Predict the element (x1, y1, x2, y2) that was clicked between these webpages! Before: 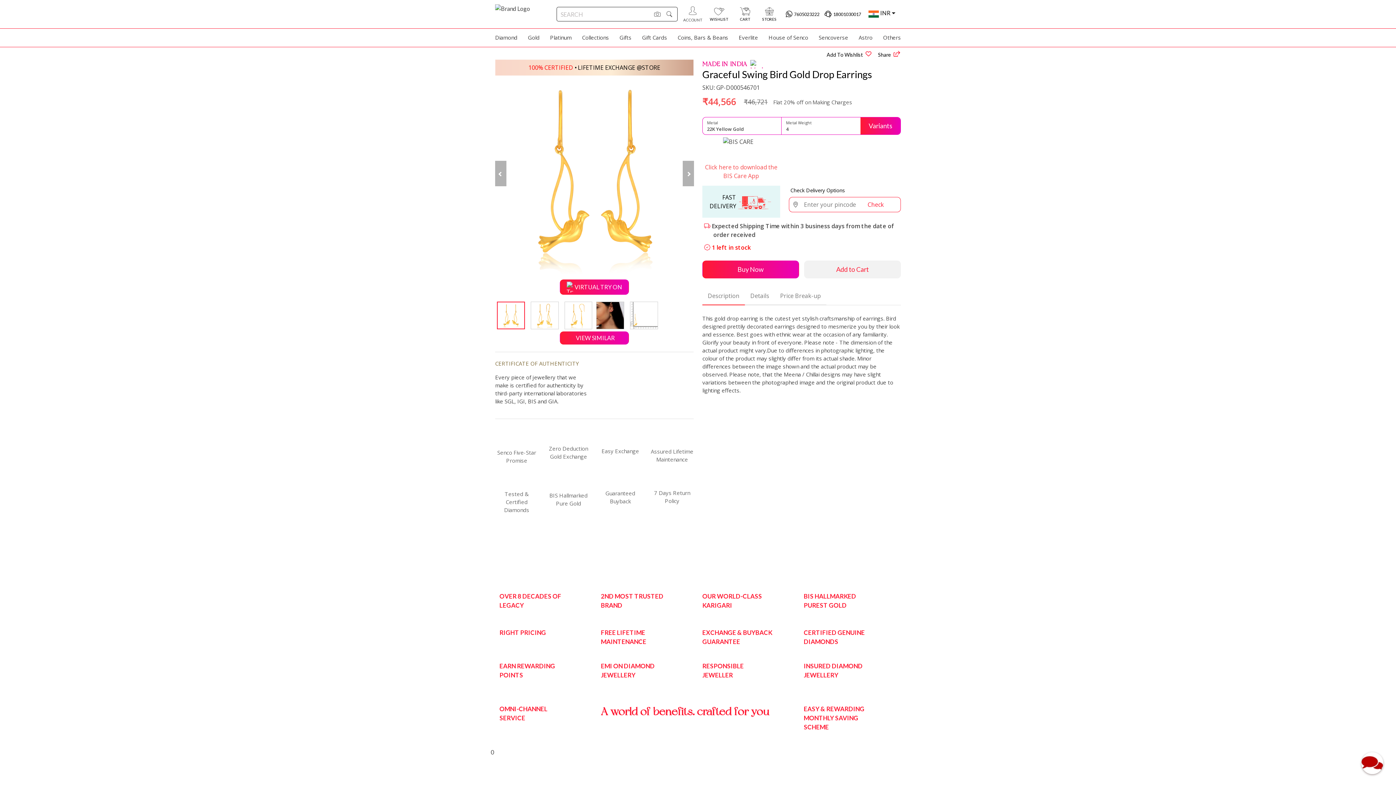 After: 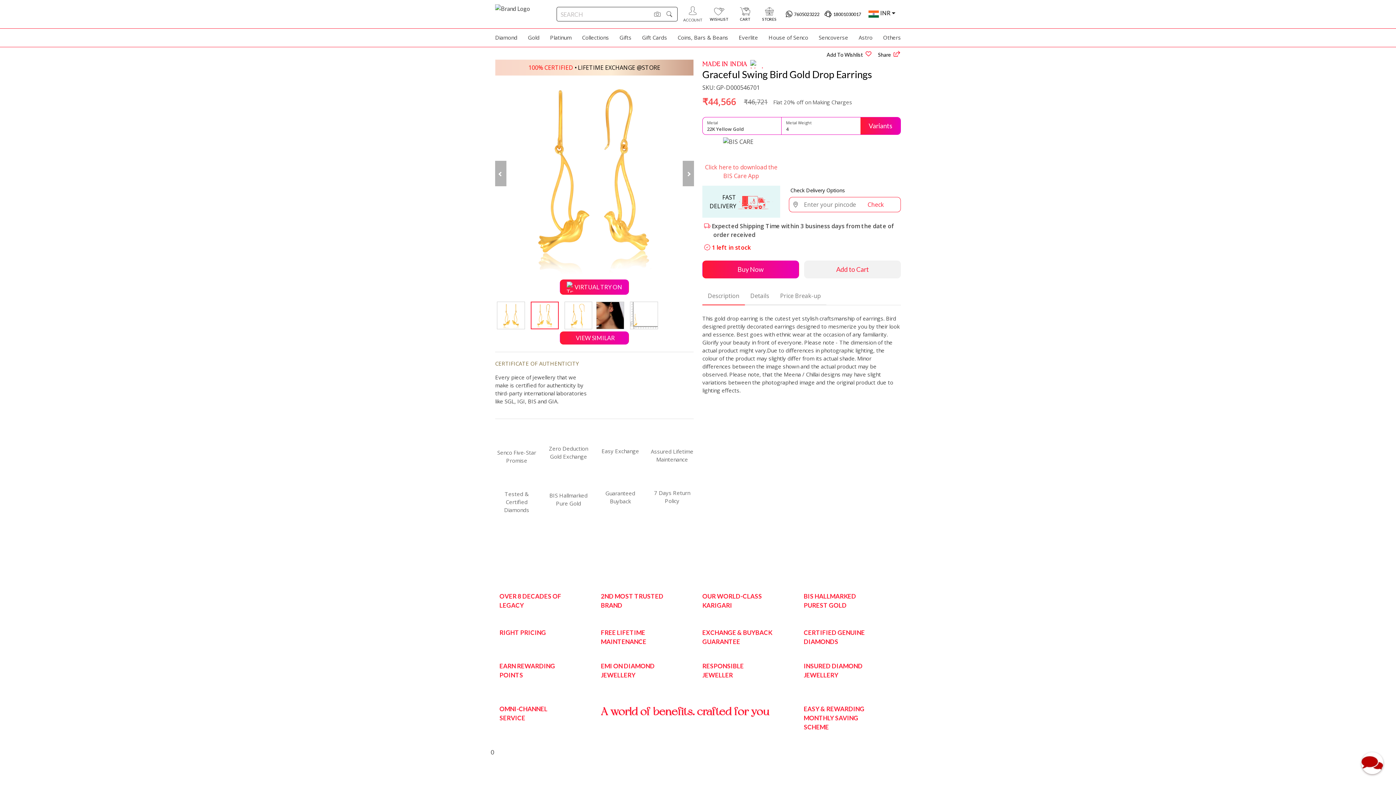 Action: bbox: (682, 160, 694, 186)